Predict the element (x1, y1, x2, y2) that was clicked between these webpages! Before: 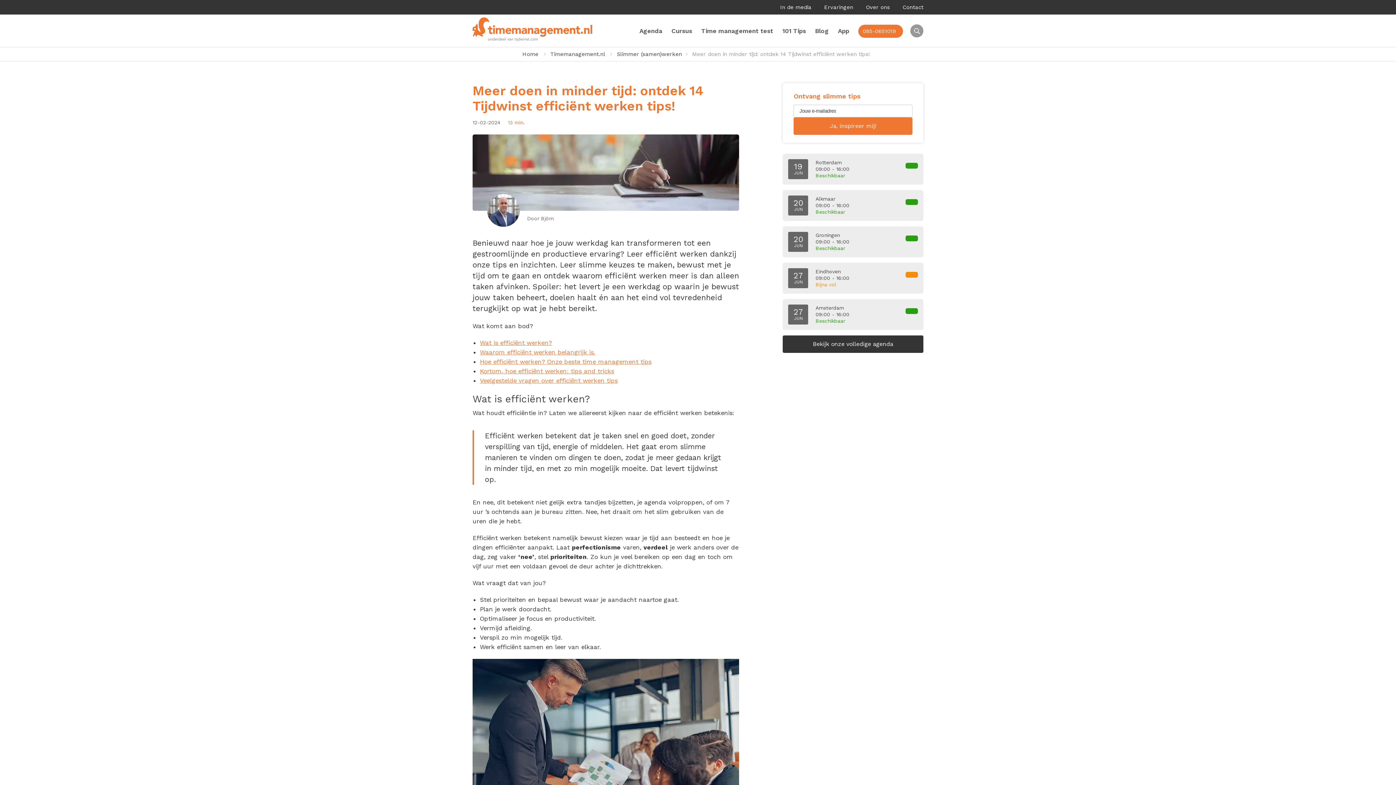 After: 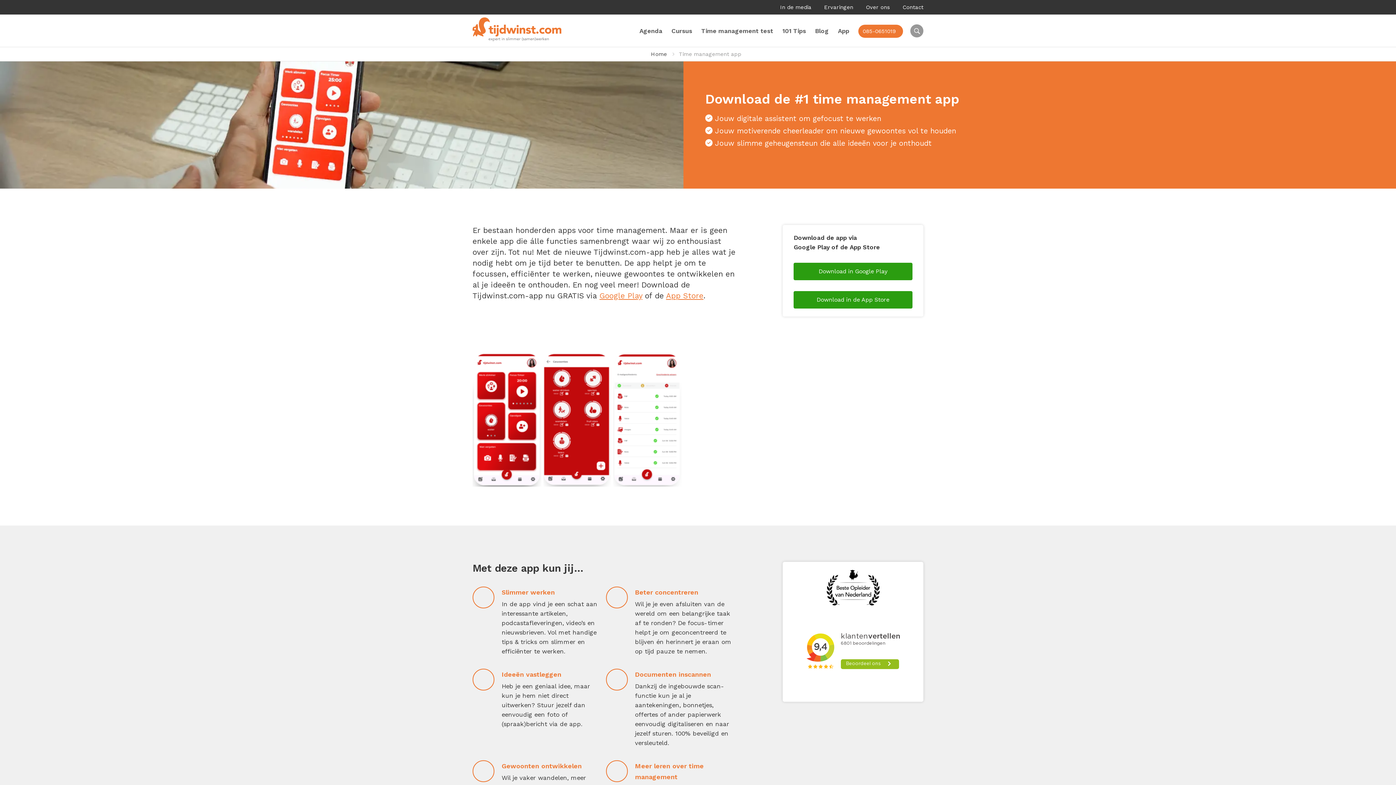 Action: label: App bbox: (838, 27, 849, 34)